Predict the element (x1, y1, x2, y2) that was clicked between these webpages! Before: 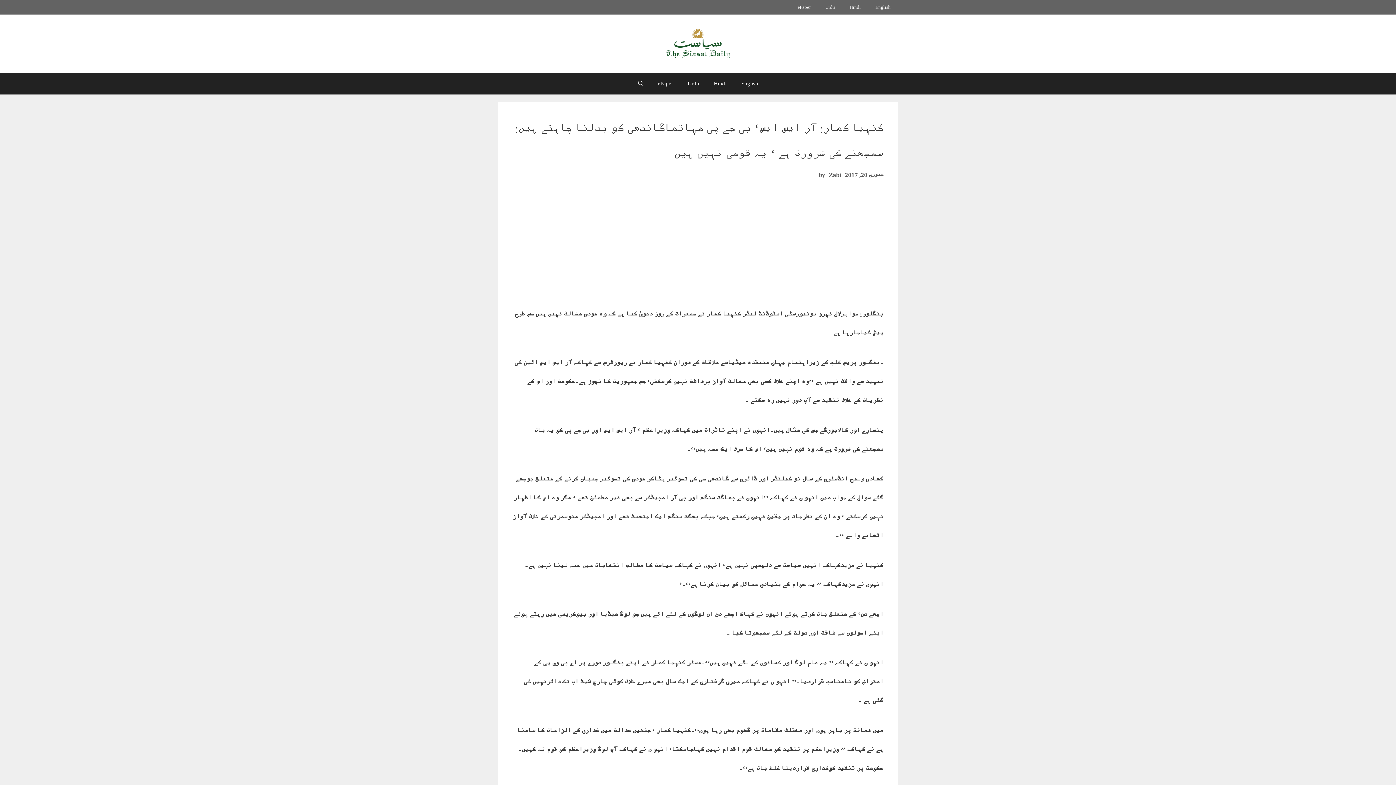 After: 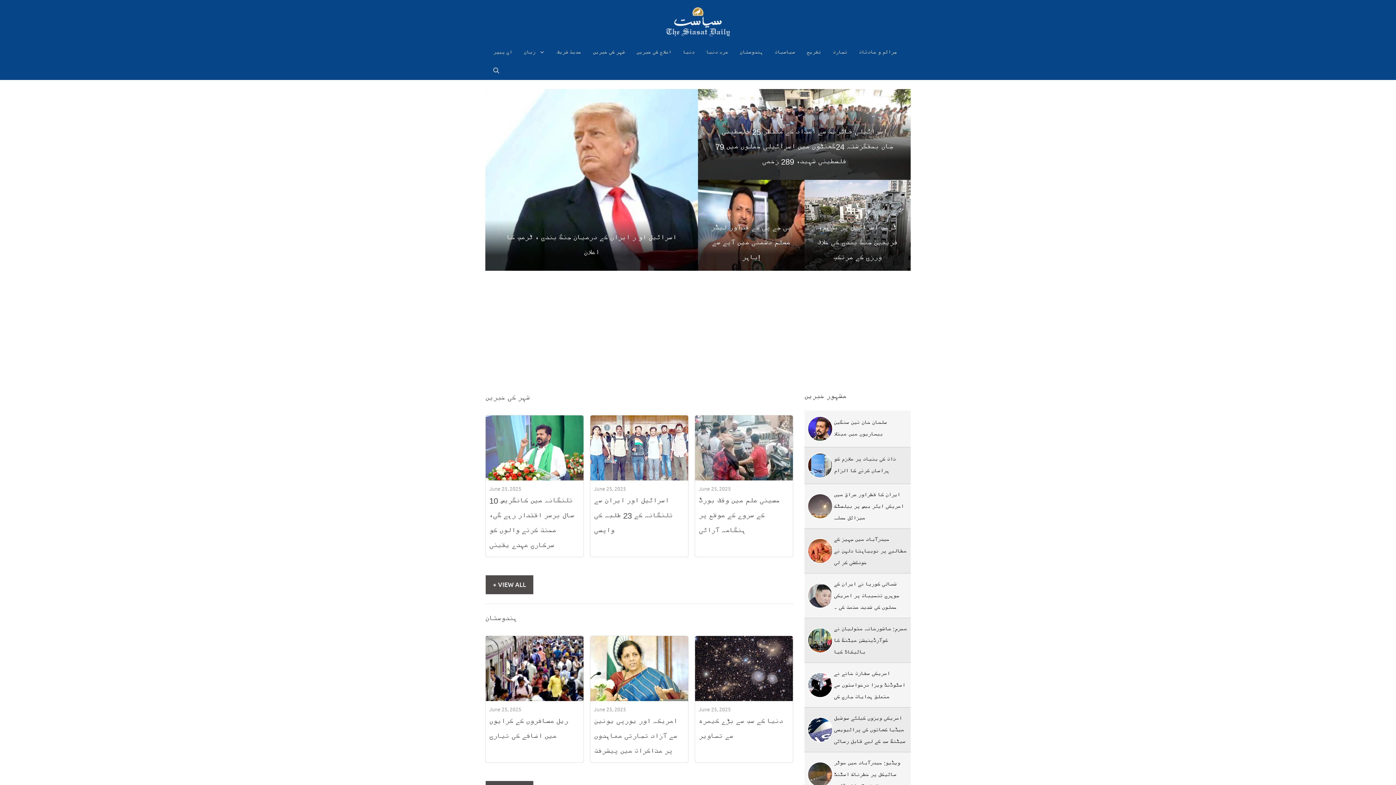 Action: bbox: (680, 72, 706, 94) label: Urdu